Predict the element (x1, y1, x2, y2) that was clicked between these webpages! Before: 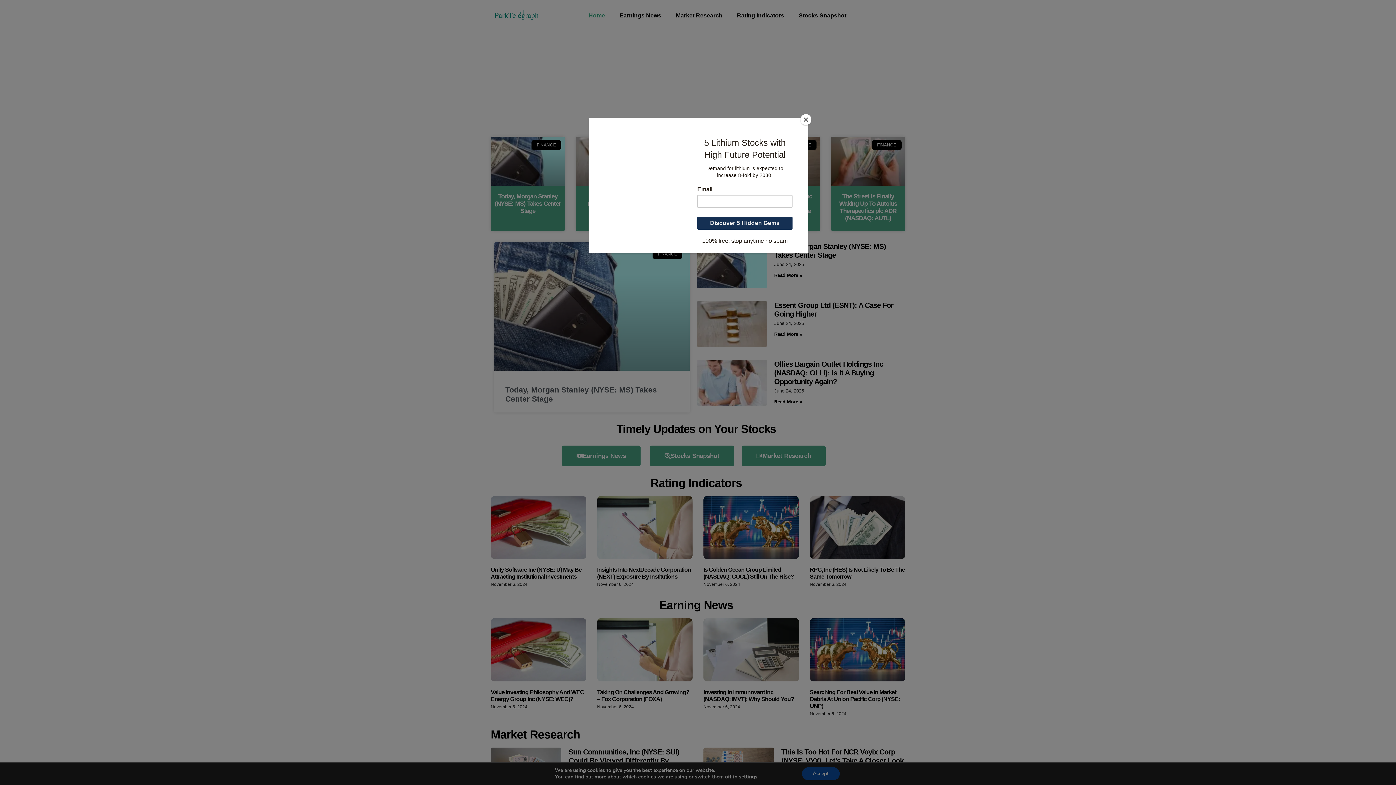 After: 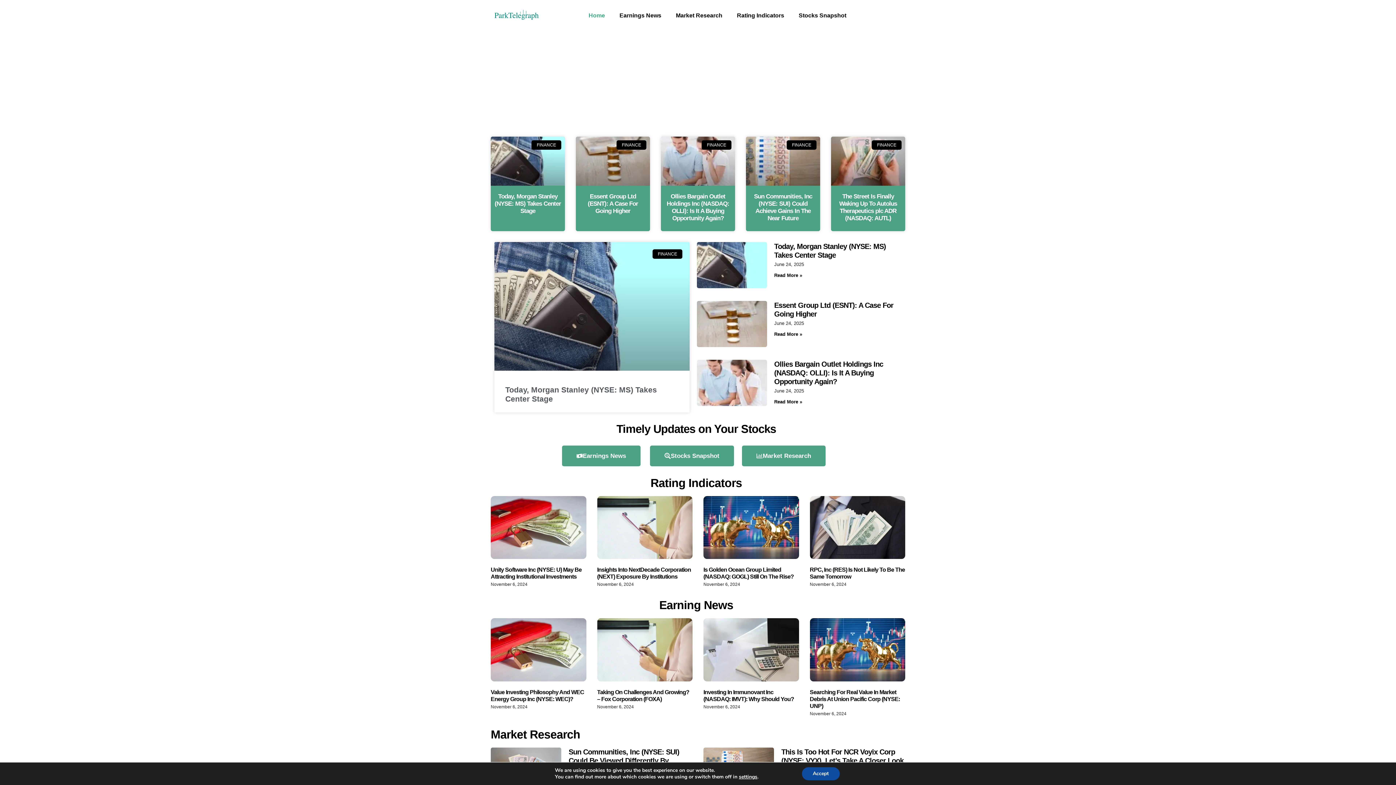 Action: label: Close bbox: (800, 114, 811, 125)